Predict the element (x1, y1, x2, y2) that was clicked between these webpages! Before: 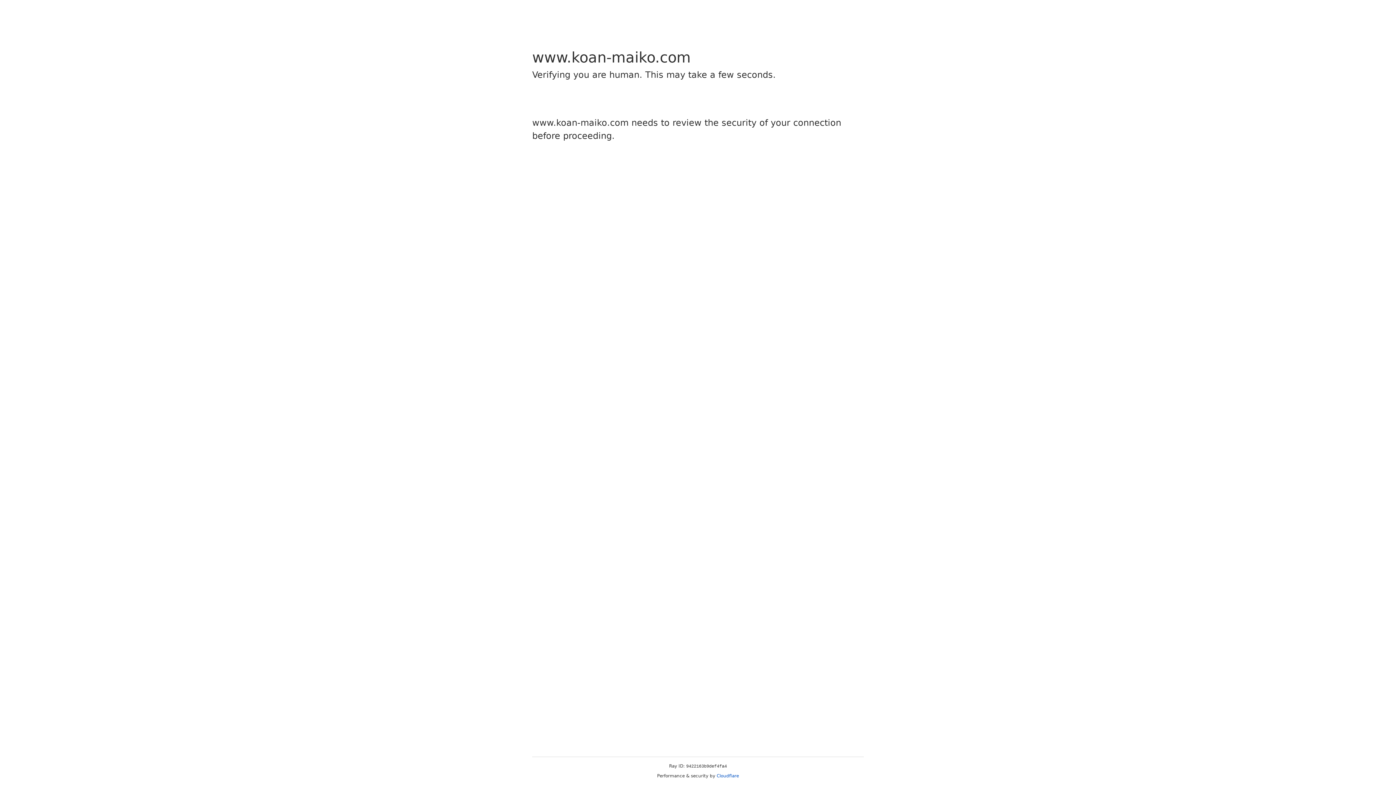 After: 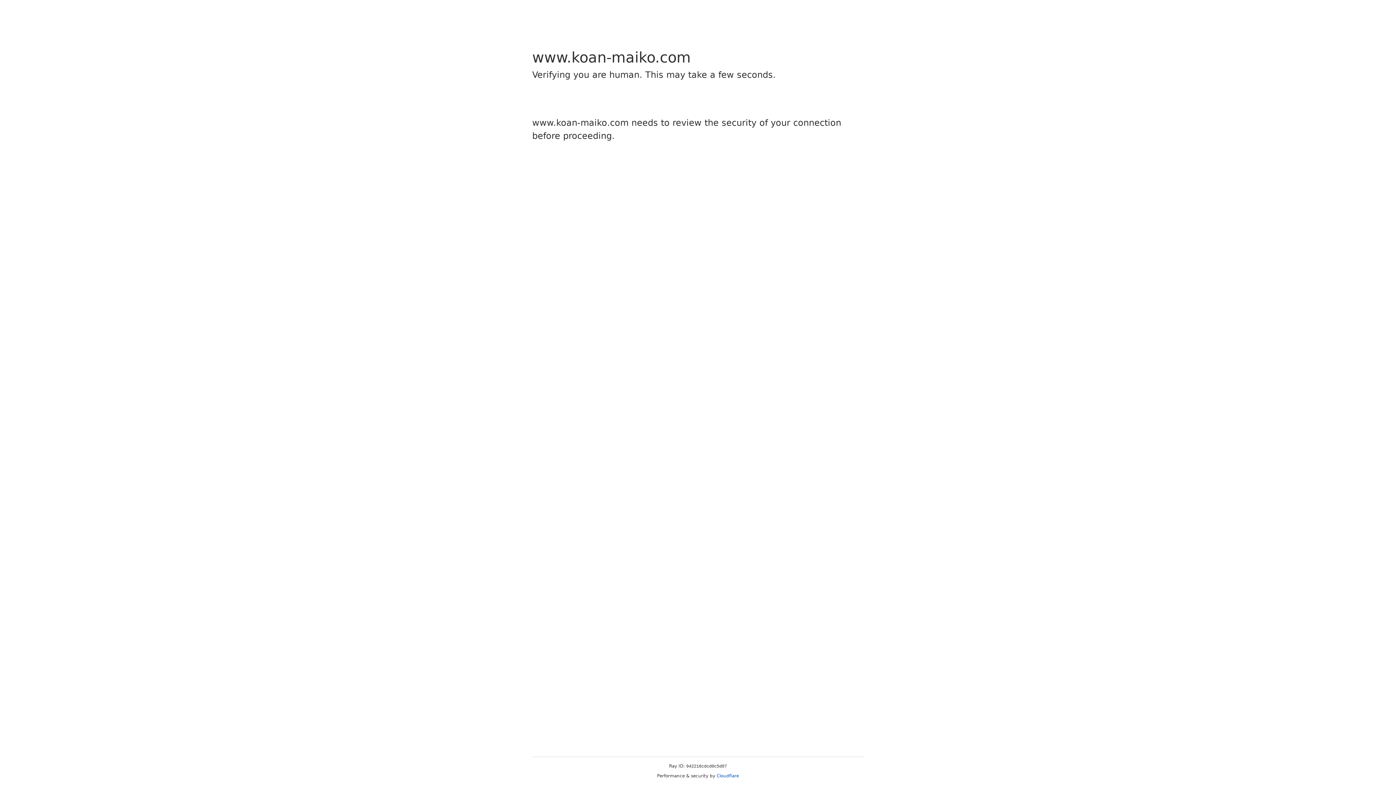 Action: bbox: (716, 773, 739, 778) label: Cloudflare